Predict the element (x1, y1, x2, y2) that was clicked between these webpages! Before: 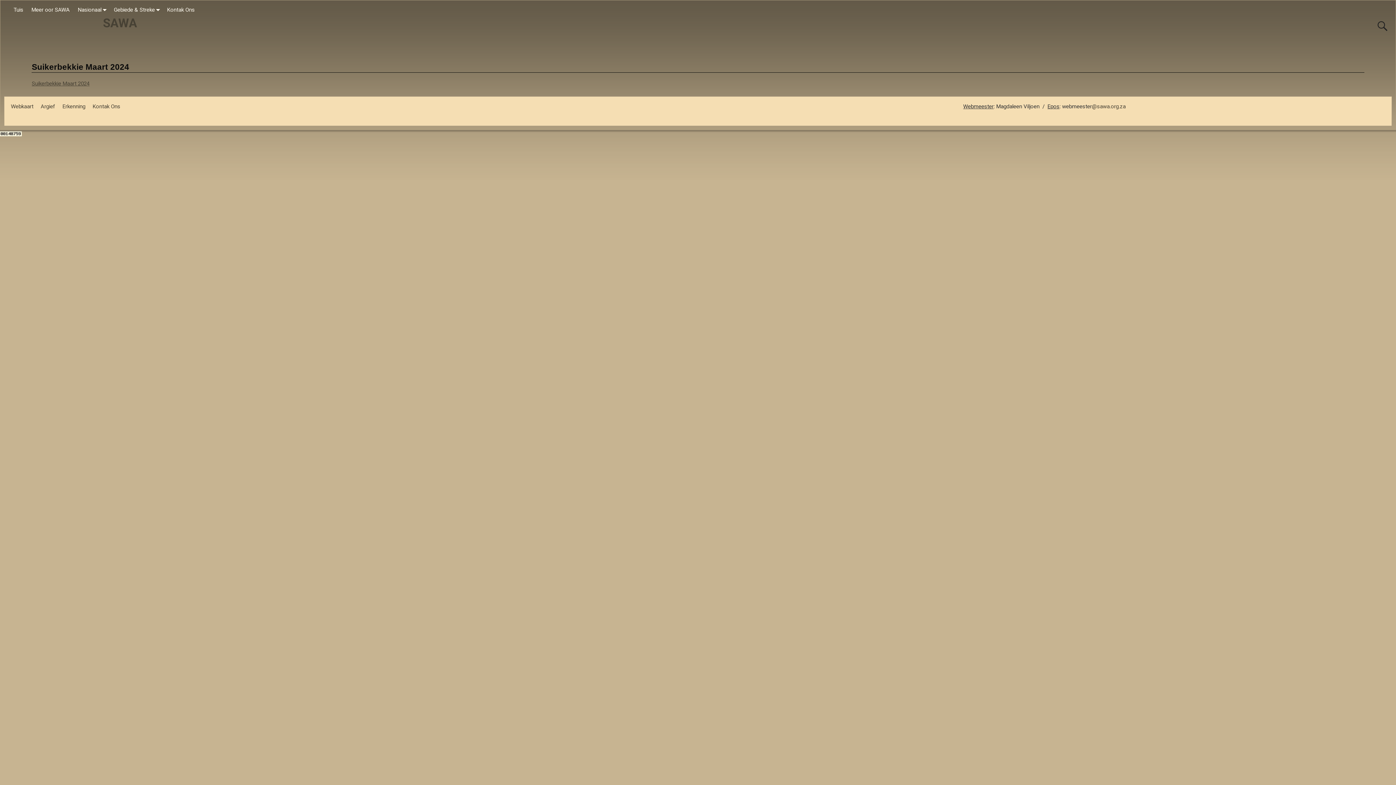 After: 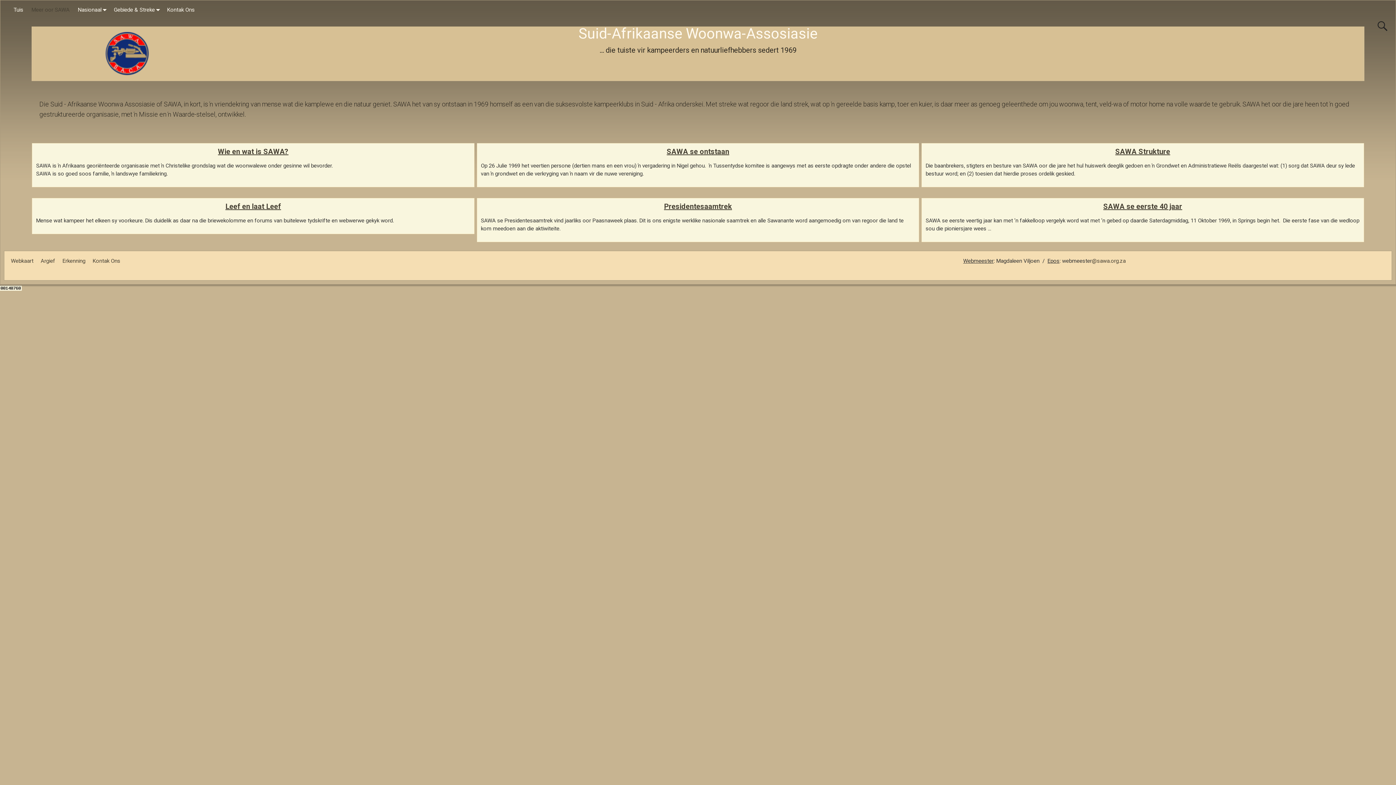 Action: label: Meer oor SAWA bbox: (27, 4, 73, 16)